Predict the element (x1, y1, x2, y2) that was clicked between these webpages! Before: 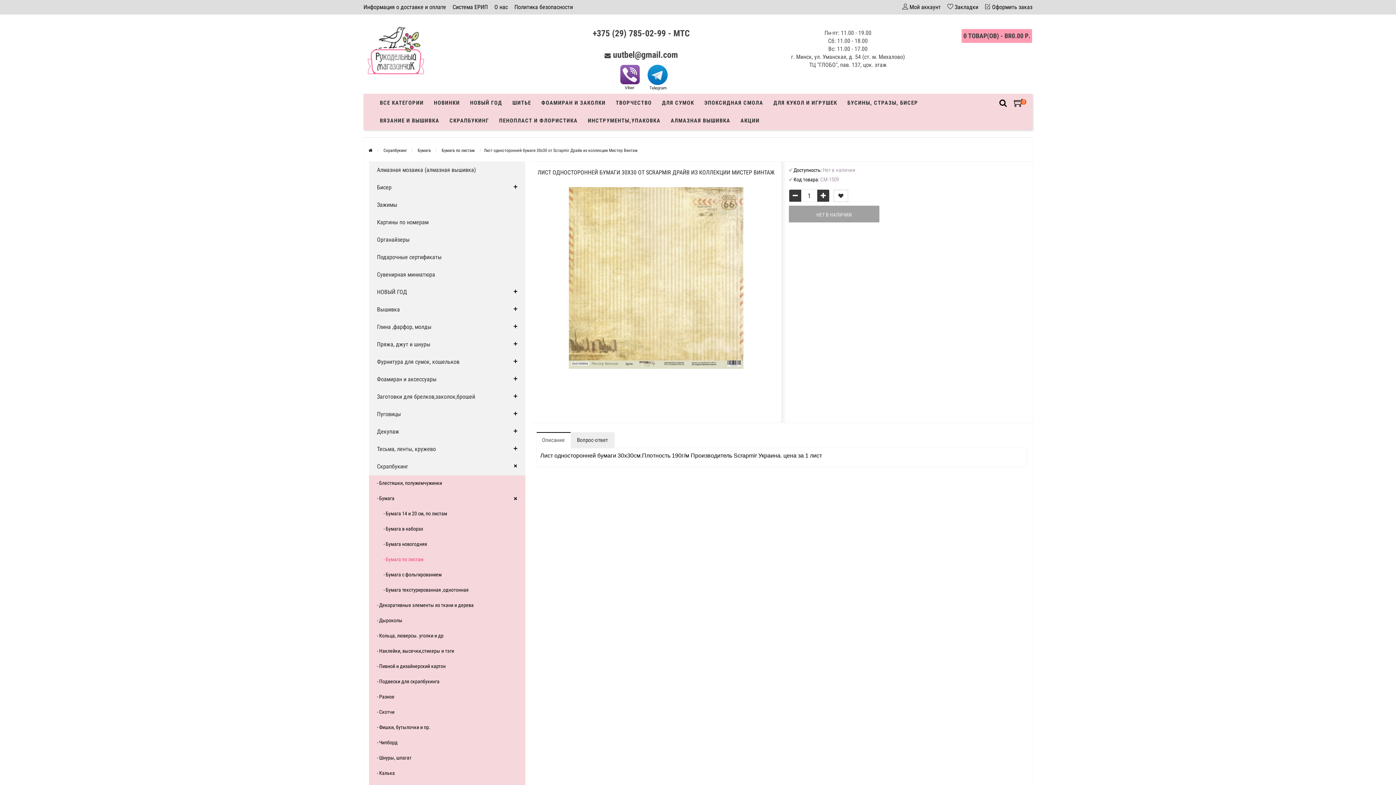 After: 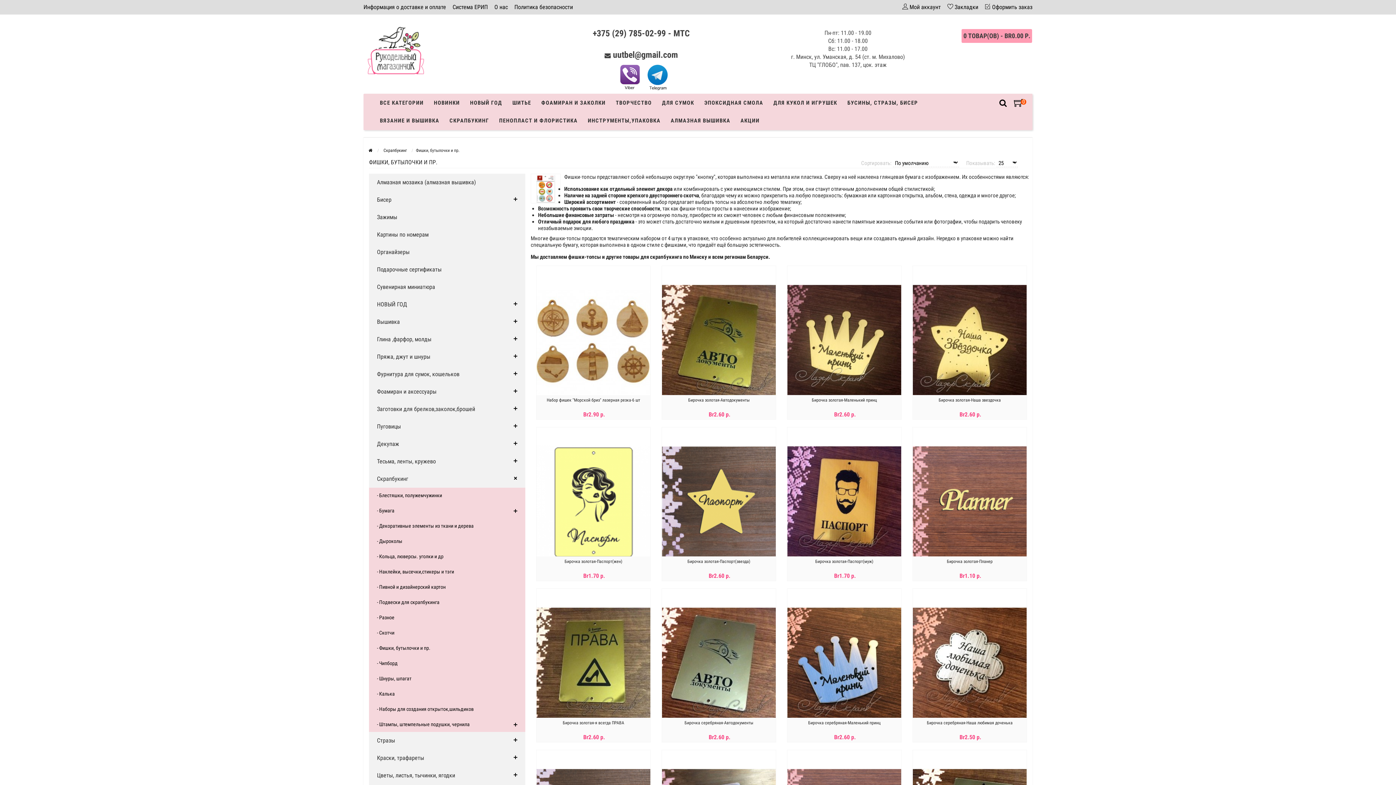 Action: bbox: (369, 720, 525, 735) label: - Фишки, бутылочки и пр.